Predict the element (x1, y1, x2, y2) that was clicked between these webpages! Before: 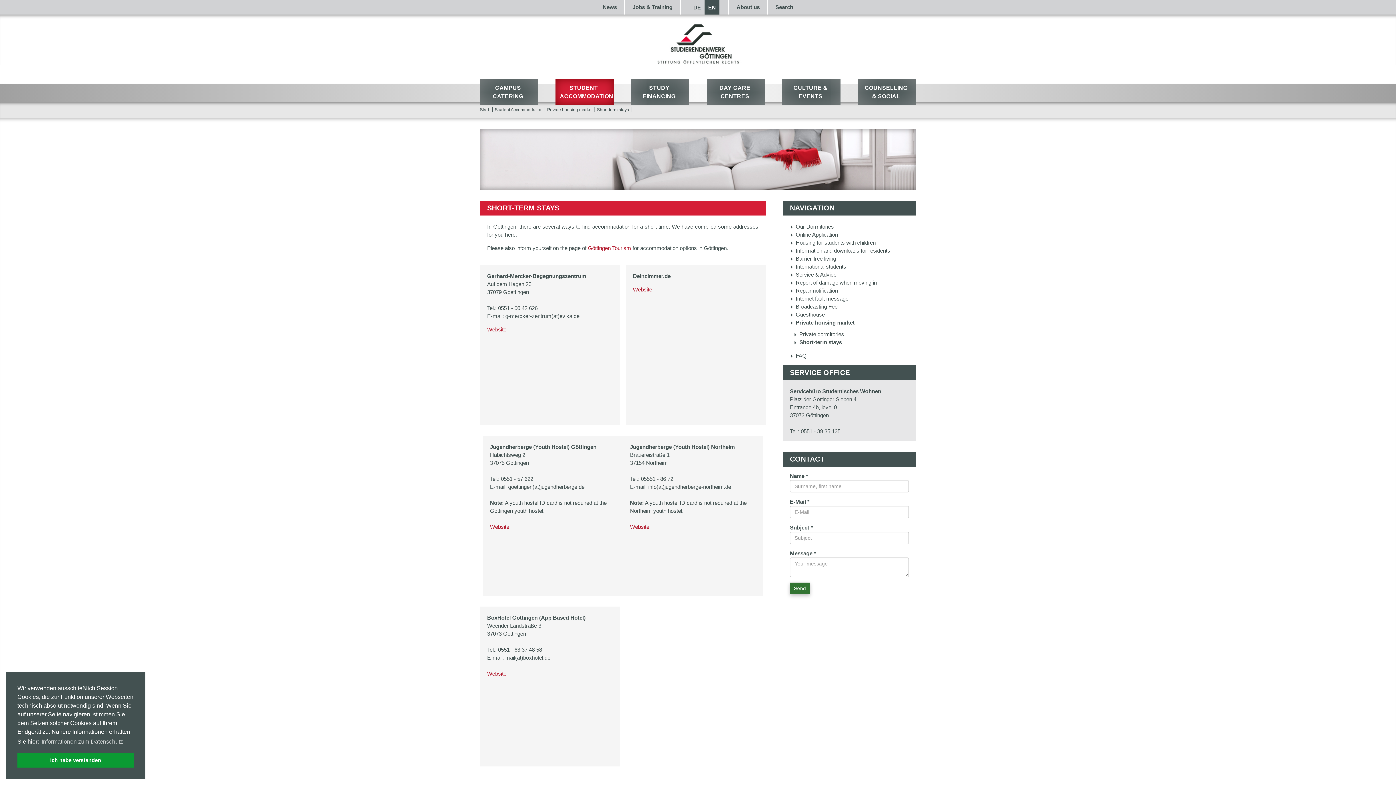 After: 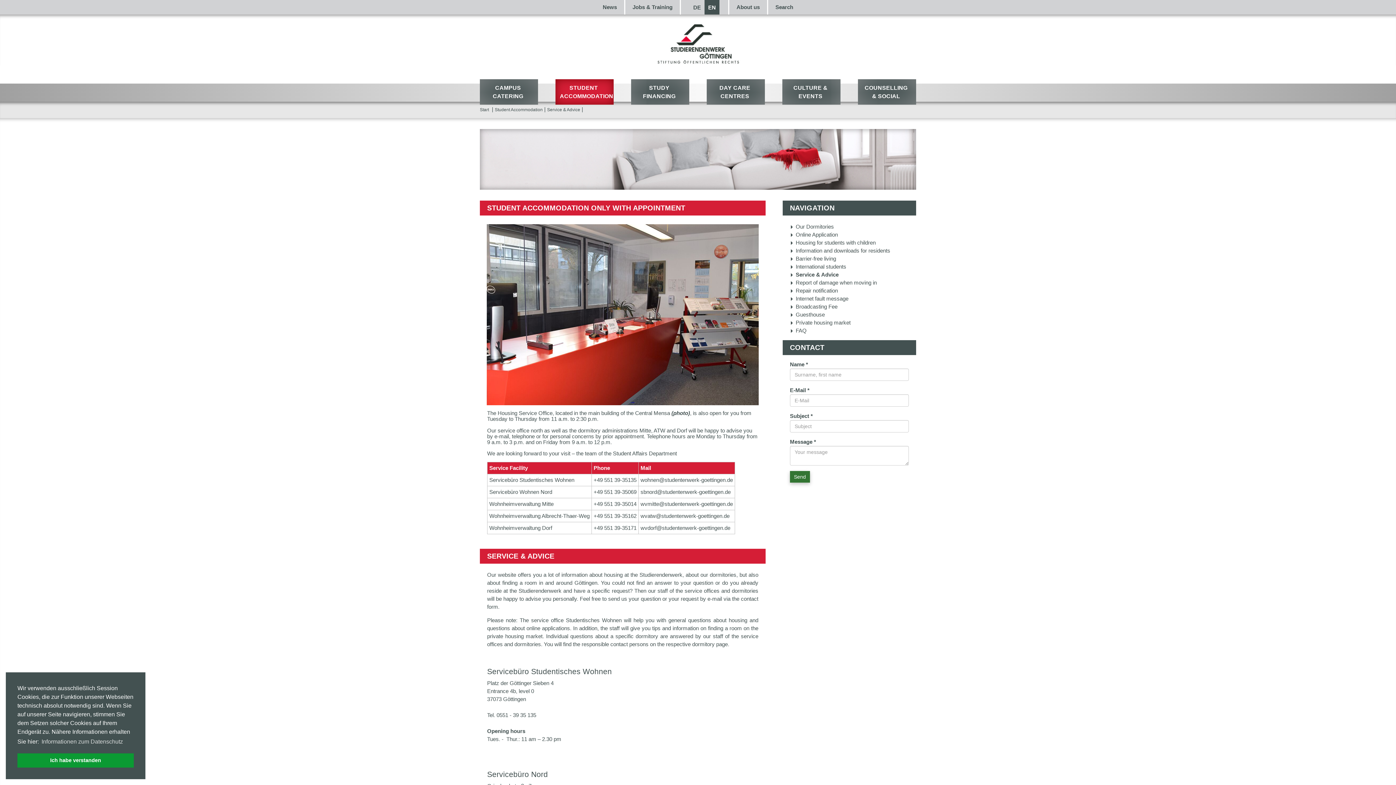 Action: label: Service & Advice bbox: (790, 271, 836, 277)